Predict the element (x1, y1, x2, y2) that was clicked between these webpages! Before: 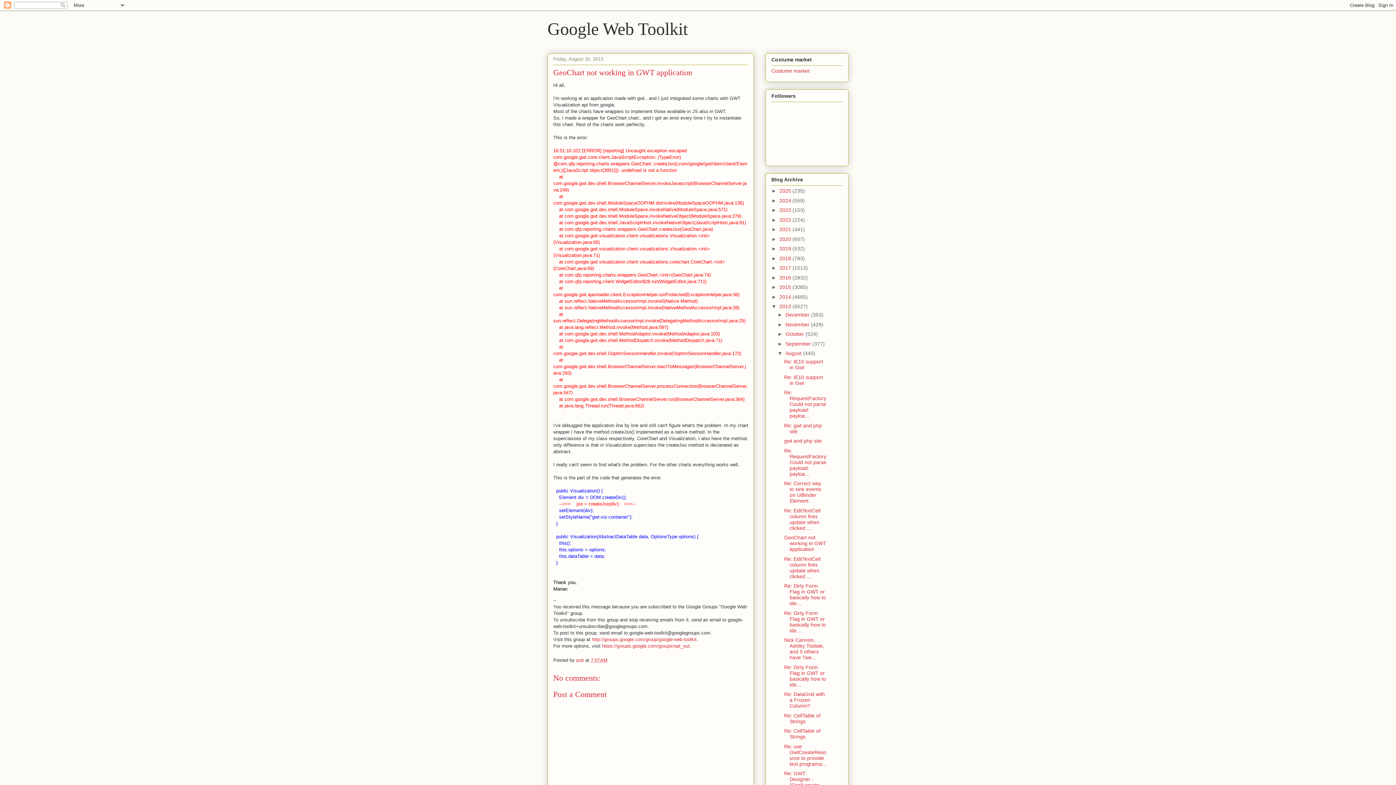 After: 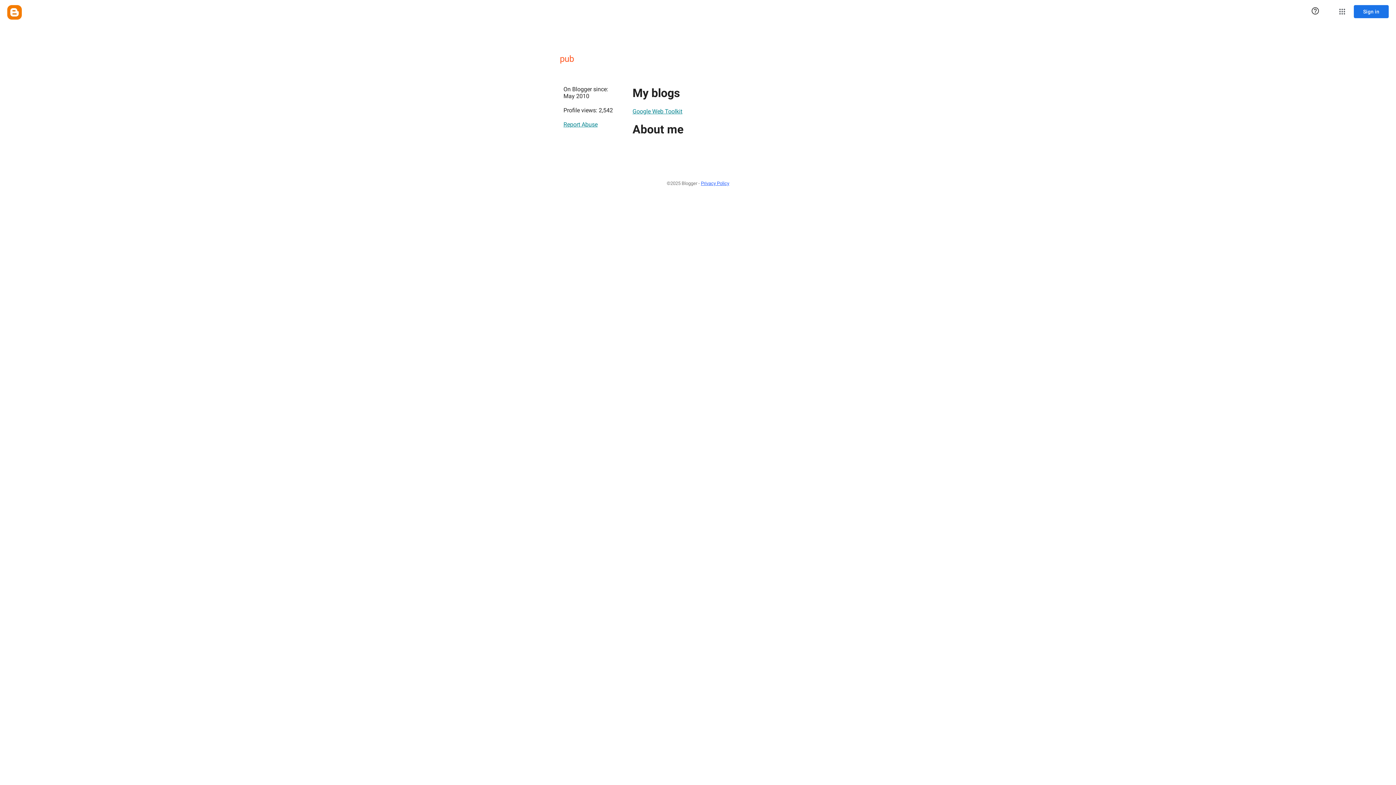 Action: label: pub  bbox: (576, 657, 585, 663)